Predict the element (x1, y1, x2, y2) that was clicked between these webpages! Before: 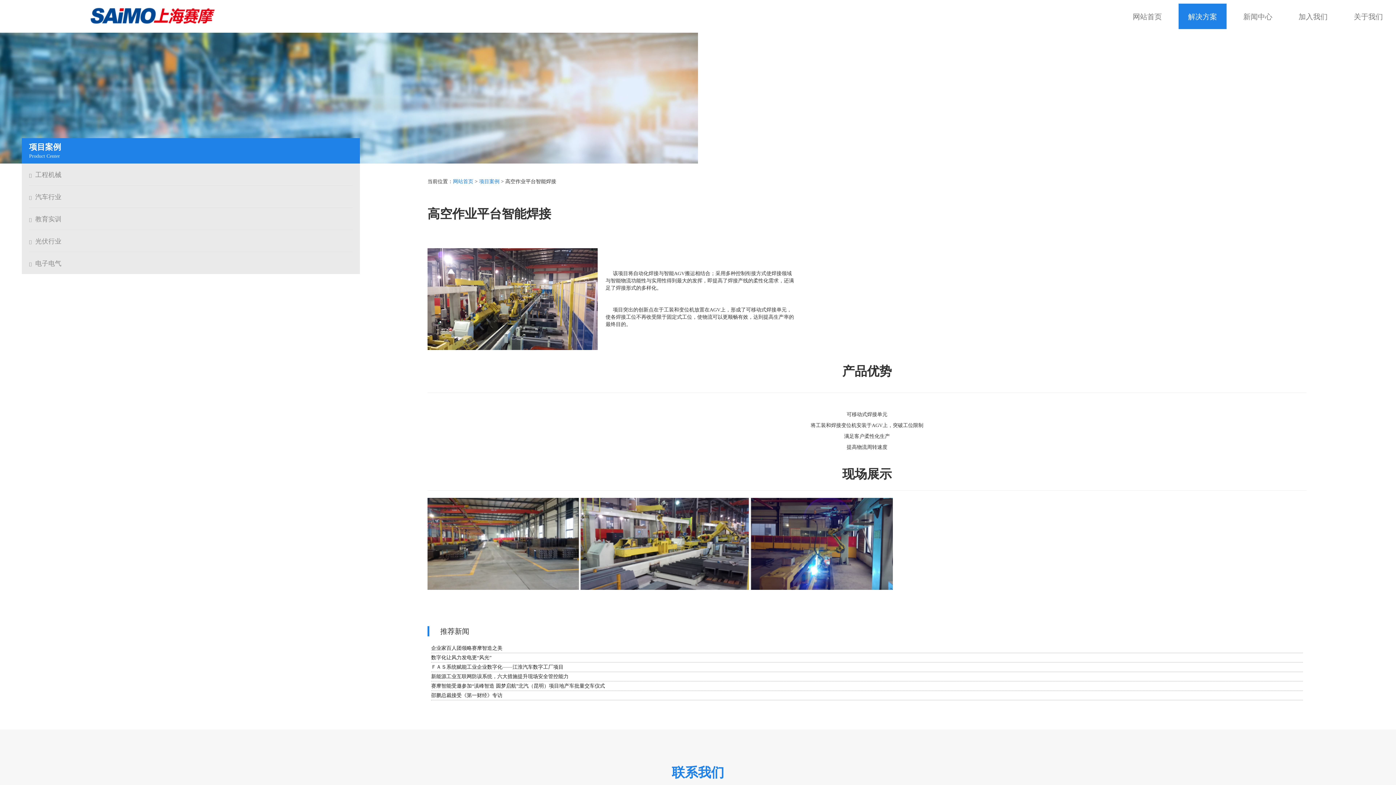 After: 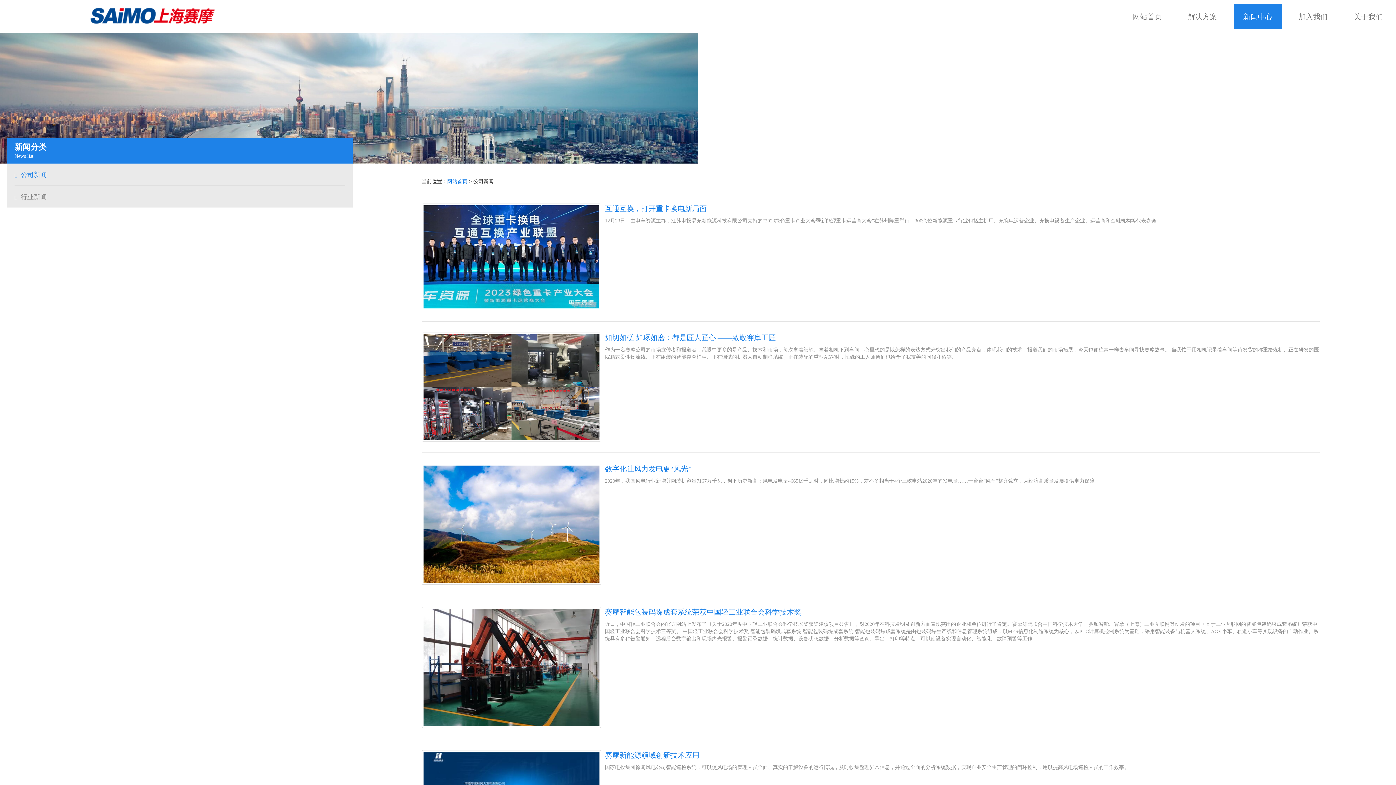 Action: label: 新闻中心 bbox: (1234, 3, 1282, 29)